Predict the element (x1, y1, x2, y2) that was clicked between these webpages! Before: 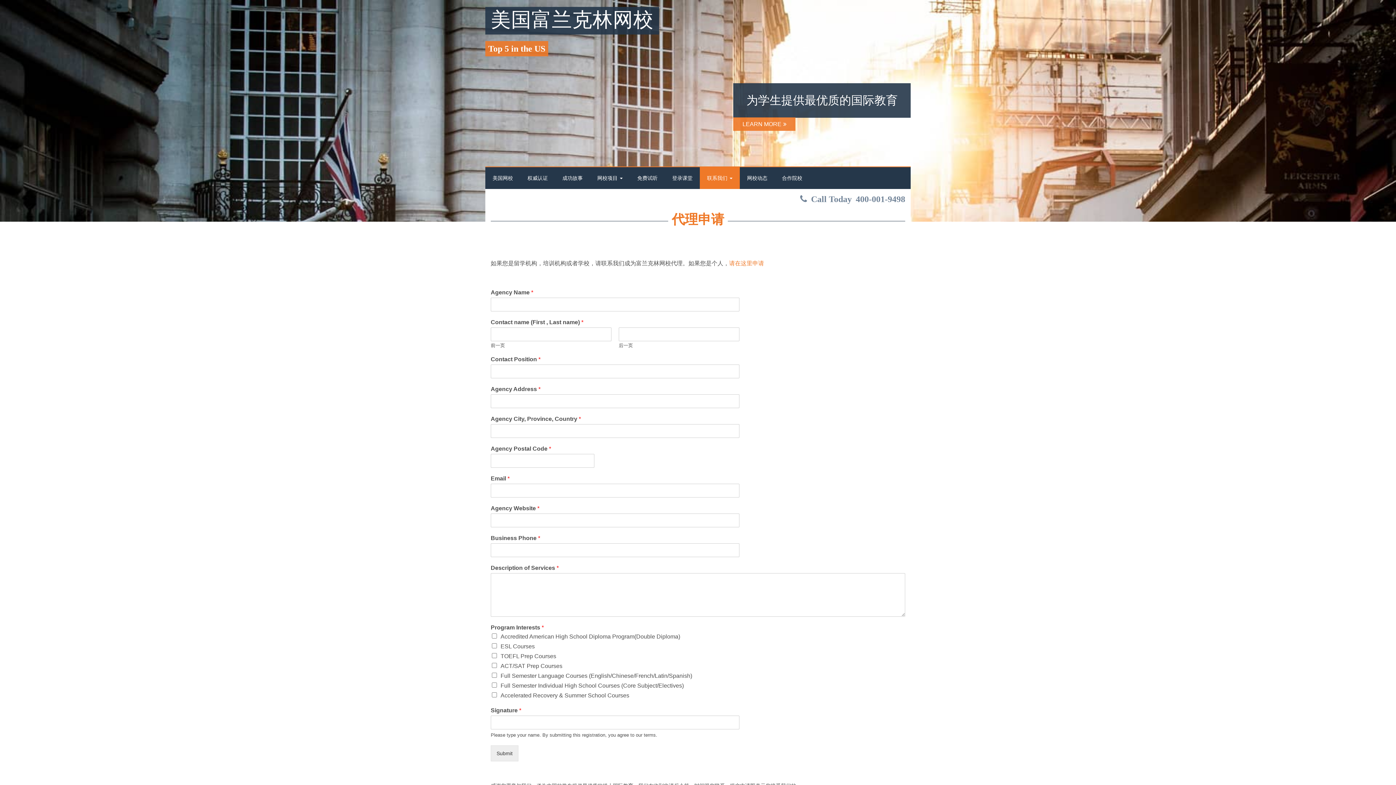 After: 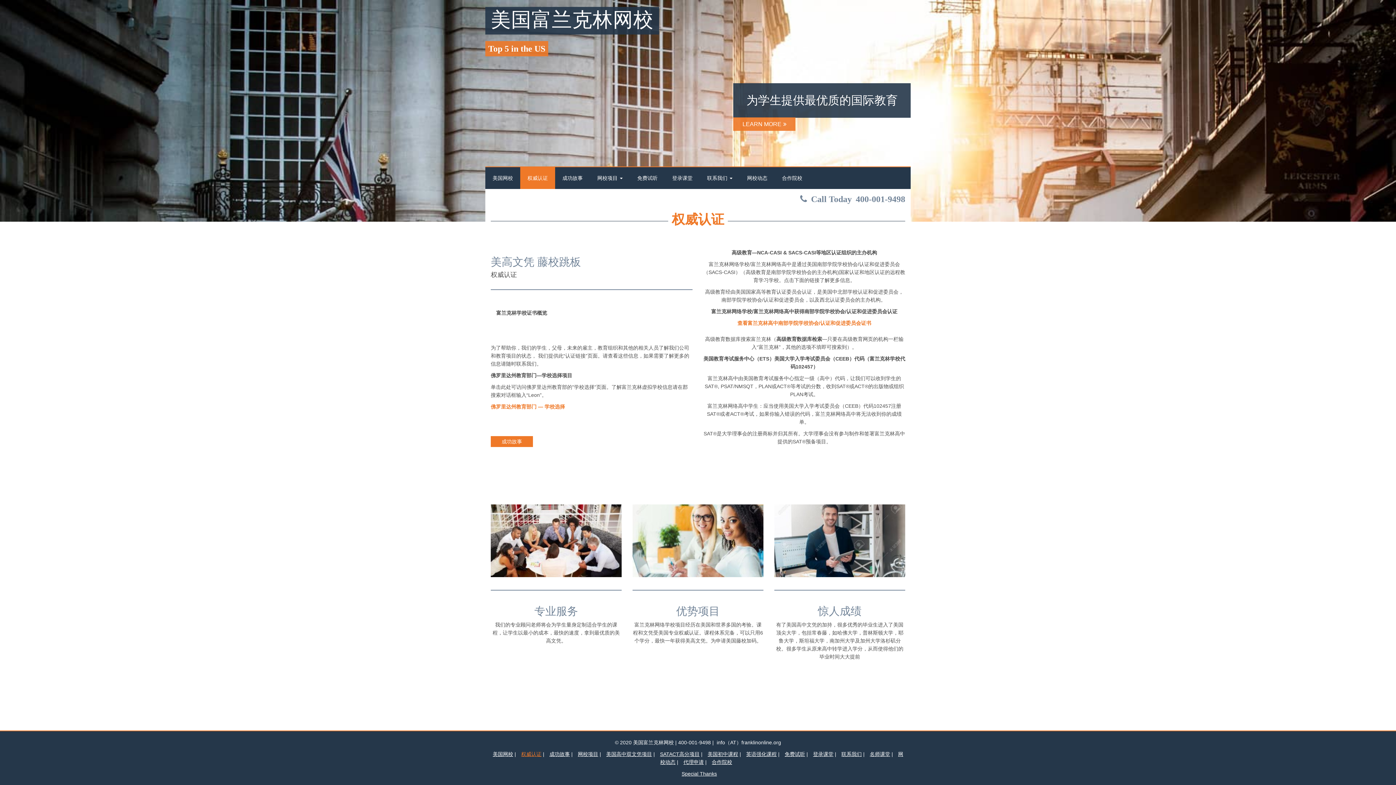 Action: label: 权威认证 bbox: (520, 167, 555, 189)